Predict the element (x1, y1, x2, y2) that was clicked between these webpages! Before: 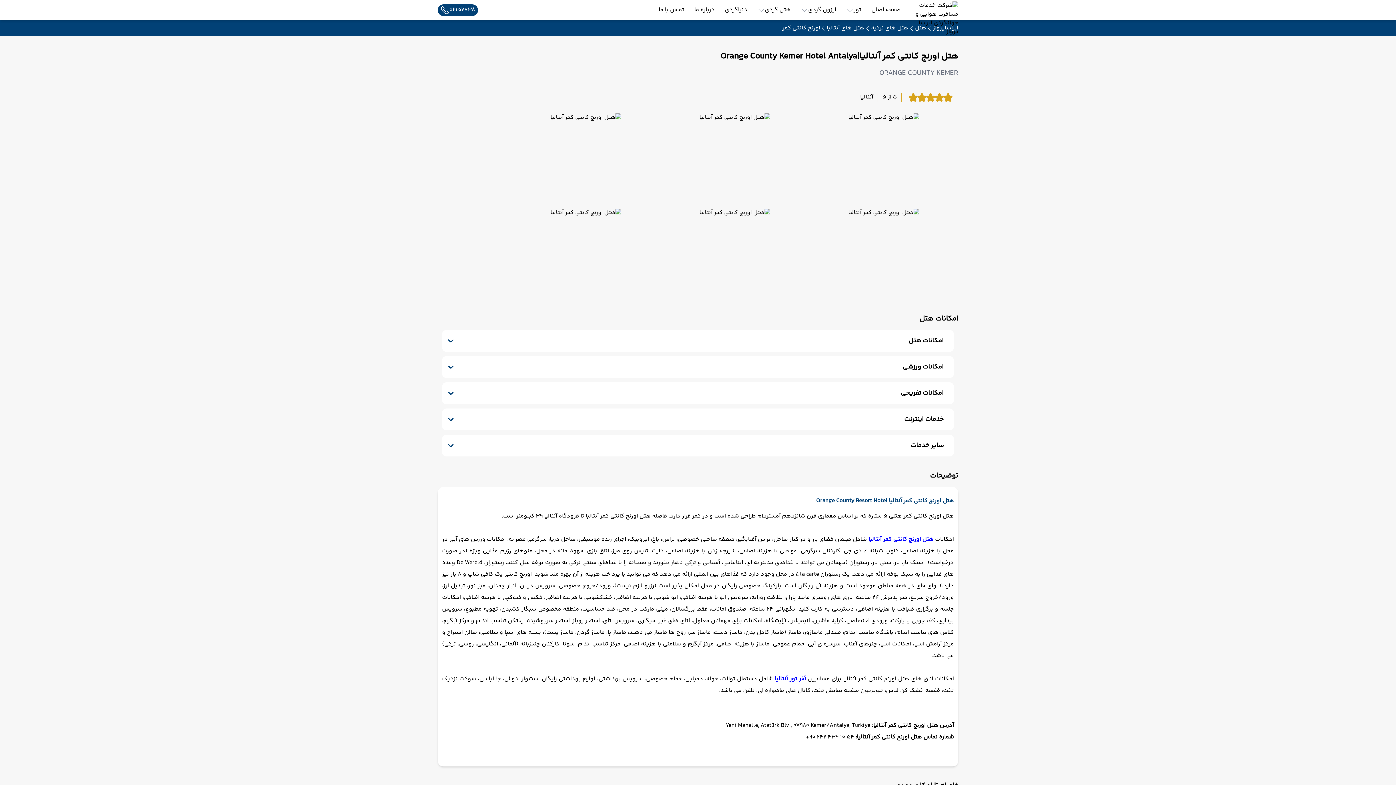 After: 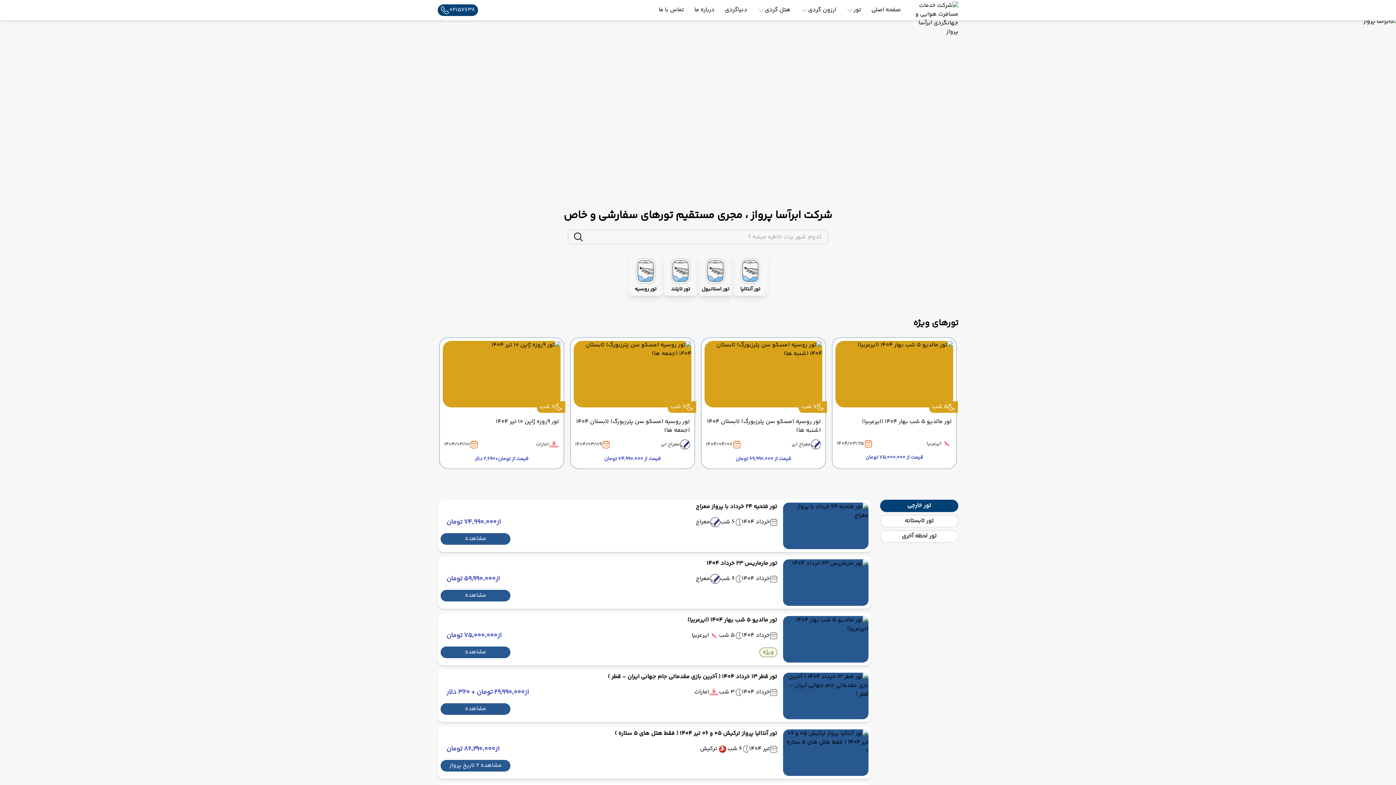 Action: label: صفحه اصلی bbox: (871, 0, 911, 20)